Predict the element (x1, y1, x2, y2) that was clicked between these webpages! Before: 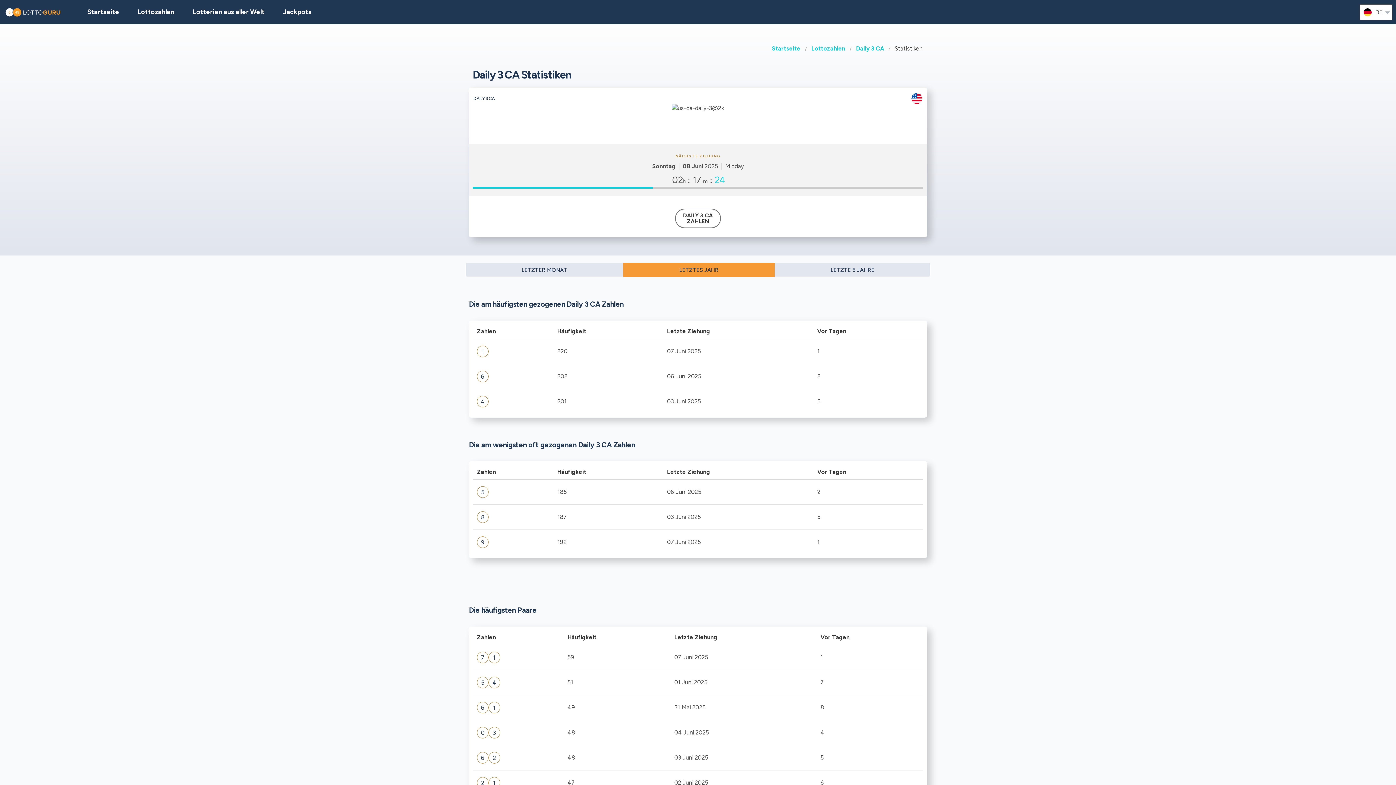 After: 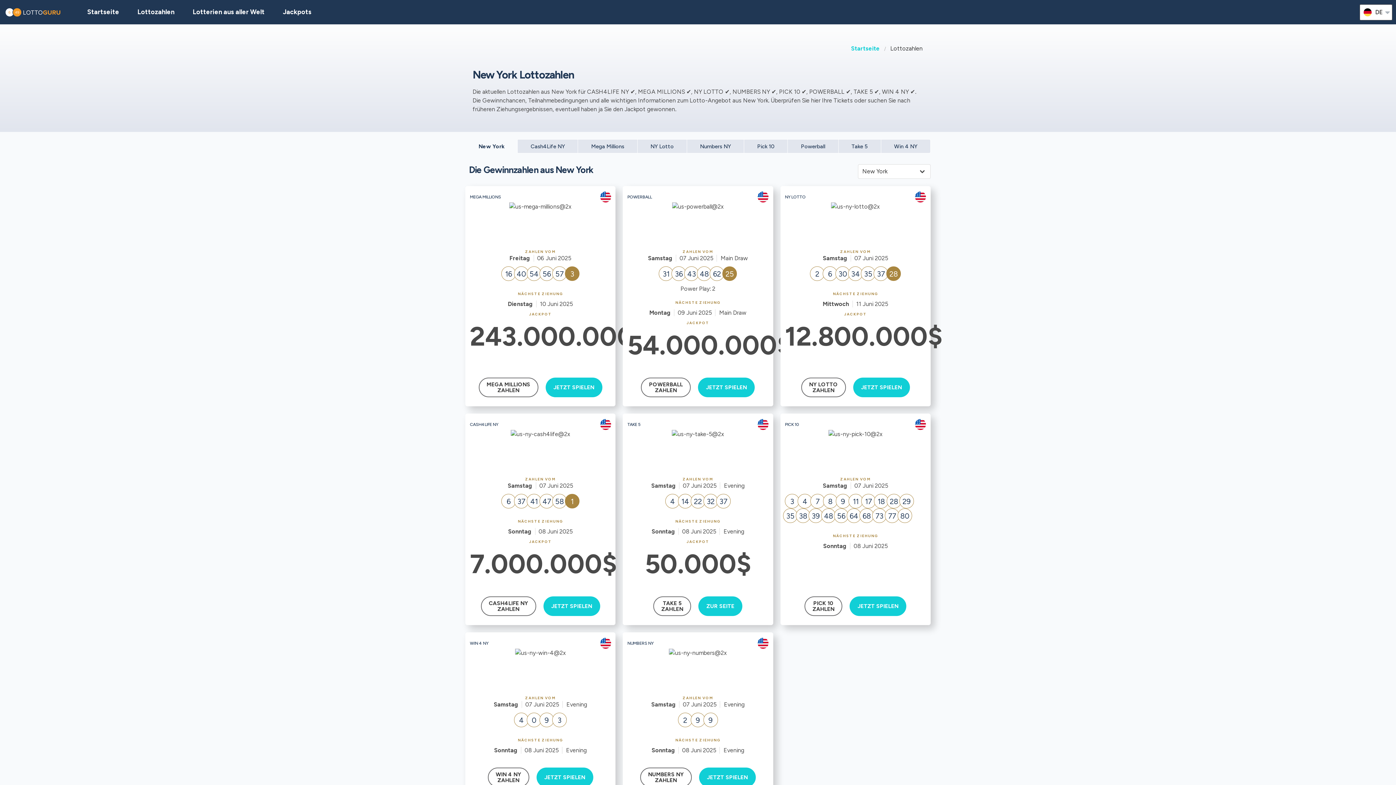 Action: label: Lottozahlen bbox: (128, 0, 183, 24)